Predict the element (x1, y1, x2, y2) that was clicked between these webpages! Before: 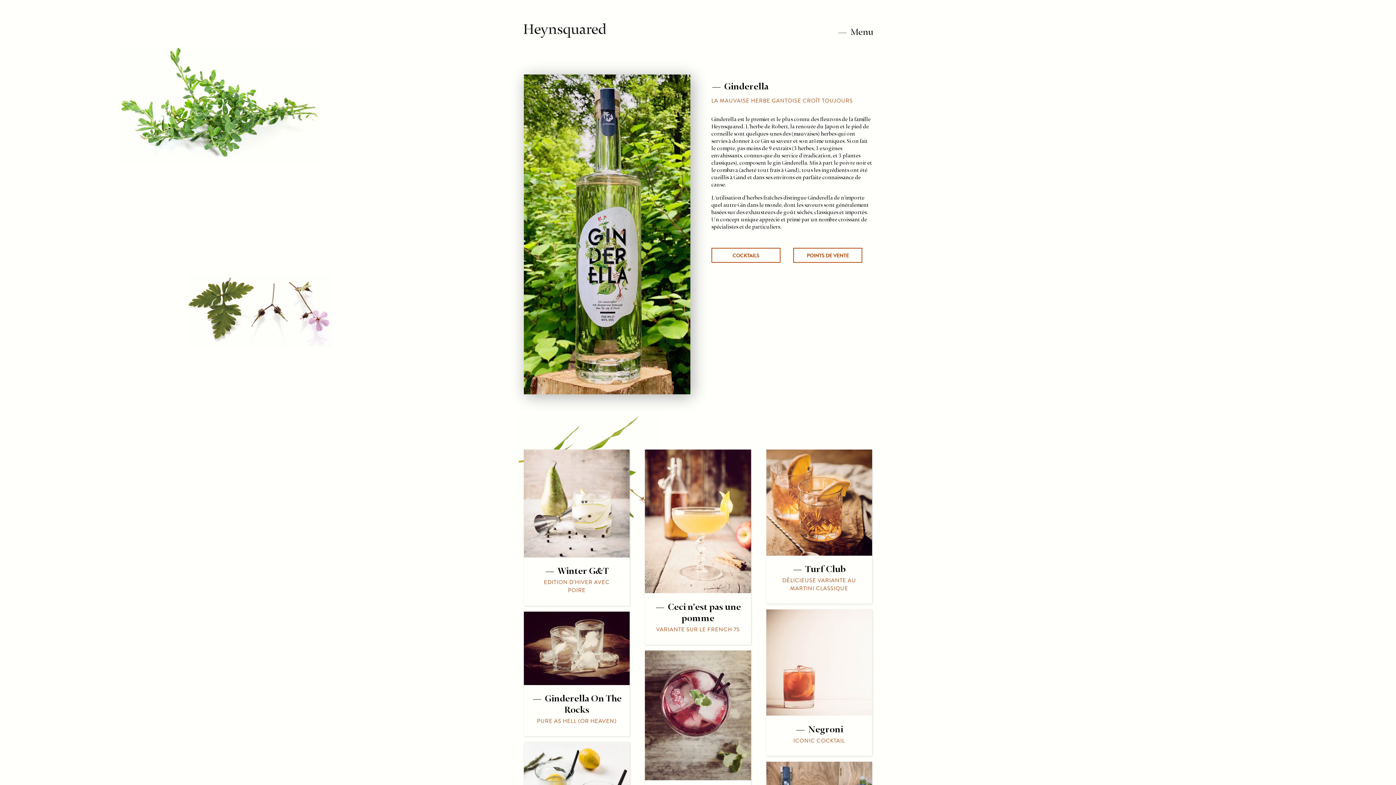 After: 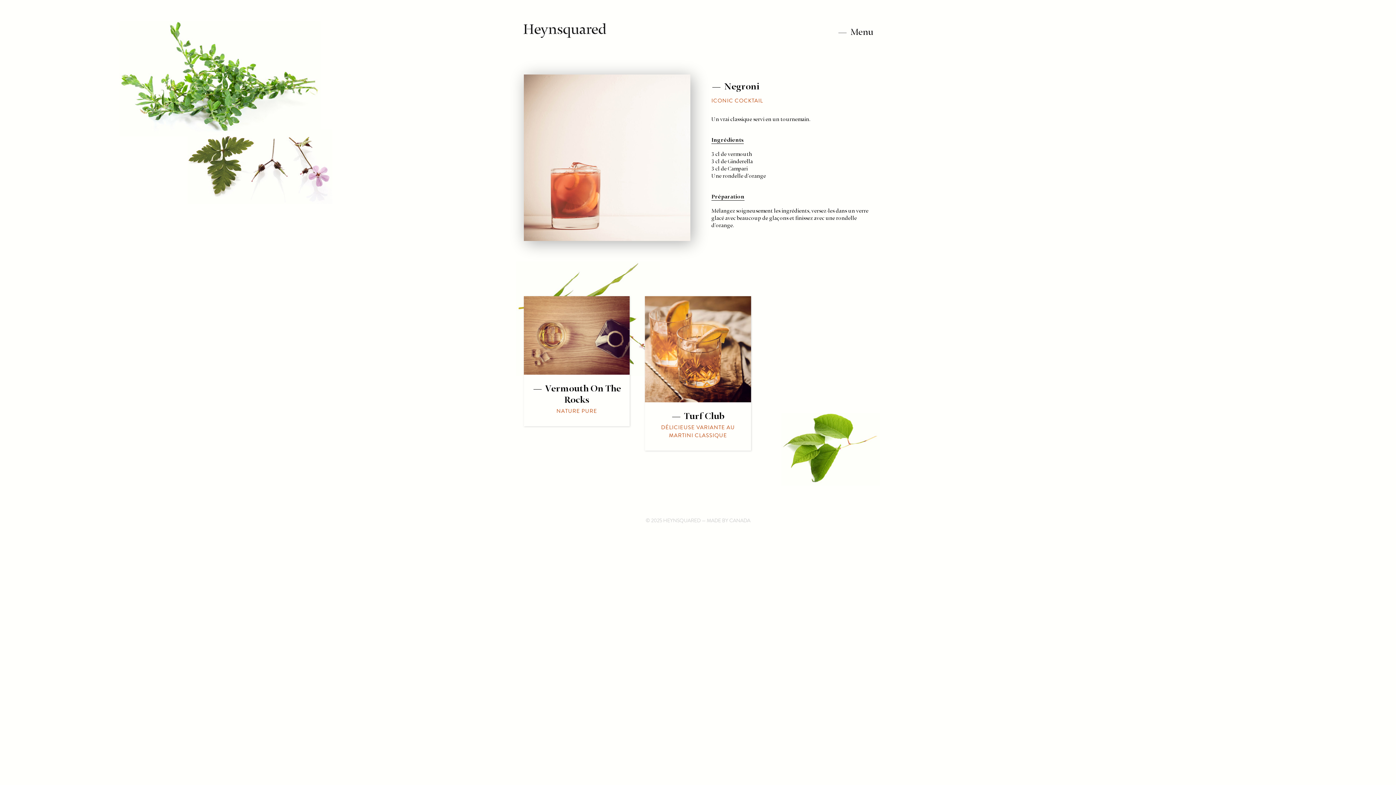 Action: bbox: (766, 609, 872, 745) label: Negroni
ICONIC COCKTAIL